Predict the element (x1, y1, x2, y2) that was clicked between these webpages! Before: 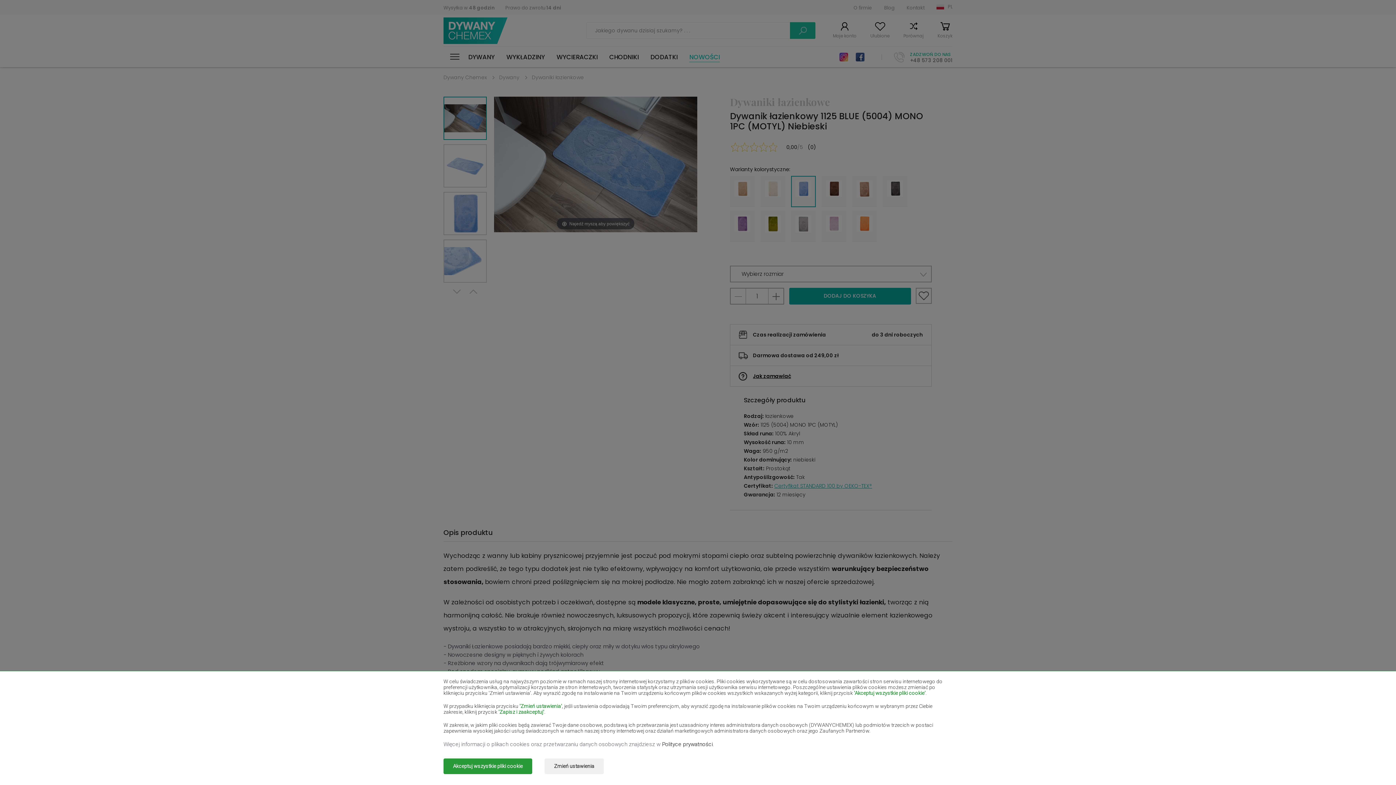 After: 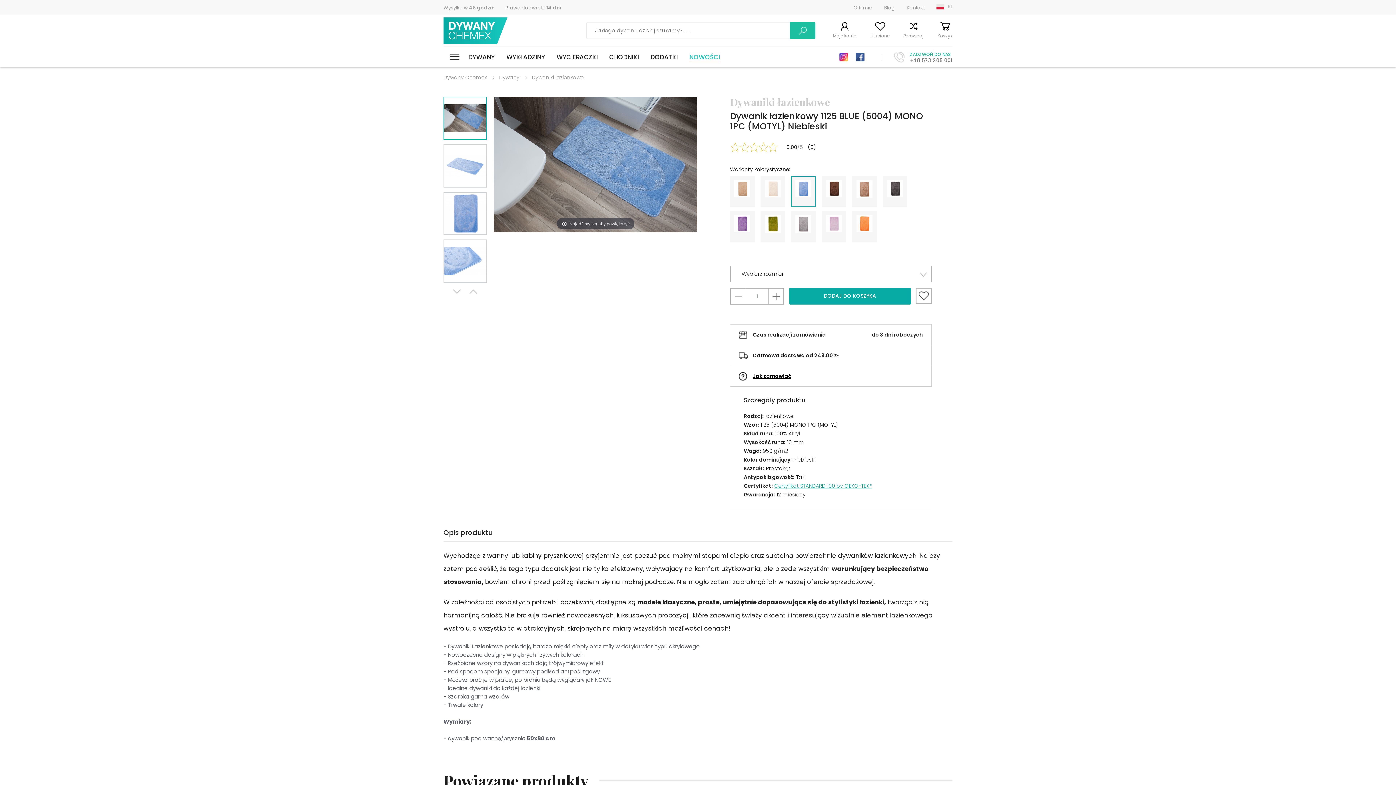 Action: bbox: (443, 758, 532, 774) label: Akceptuj wszystkie pliki cookie